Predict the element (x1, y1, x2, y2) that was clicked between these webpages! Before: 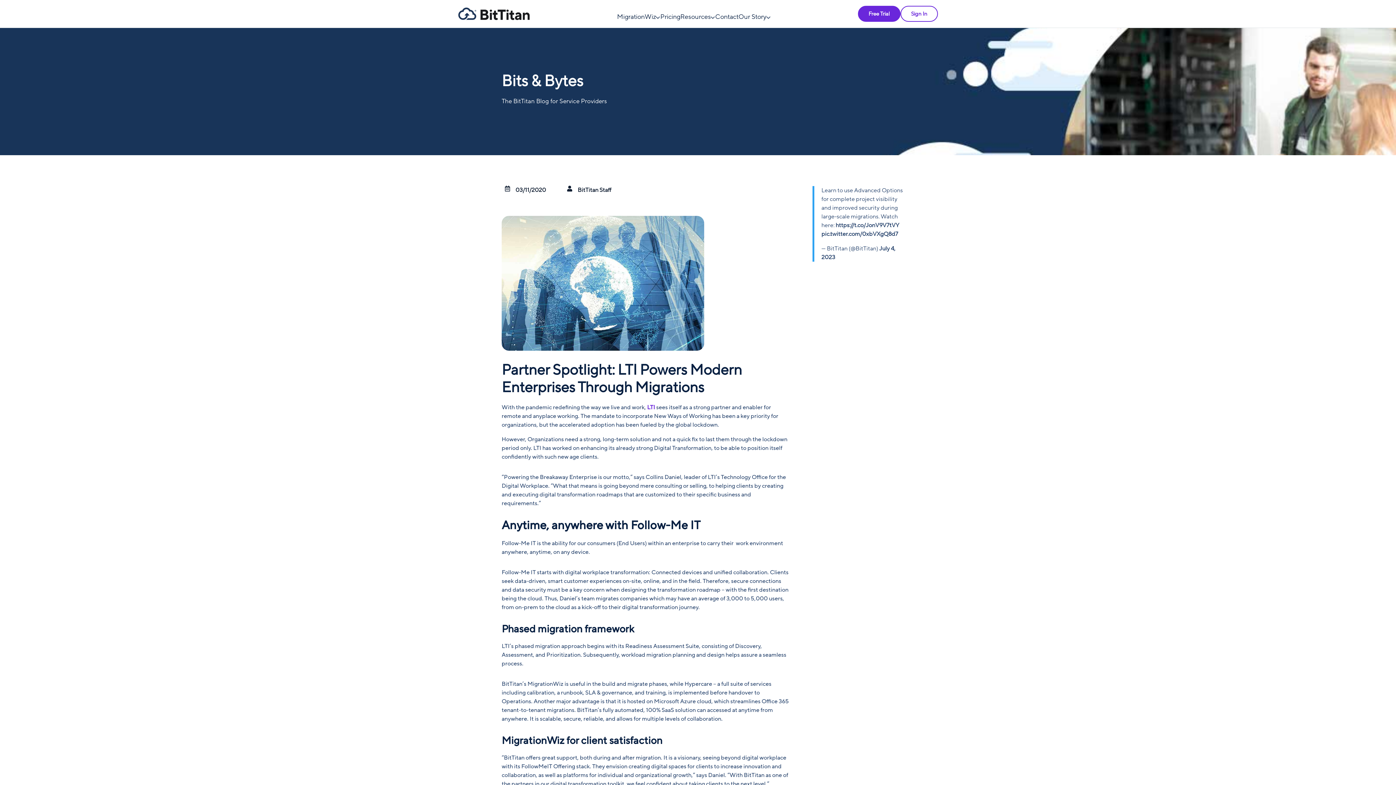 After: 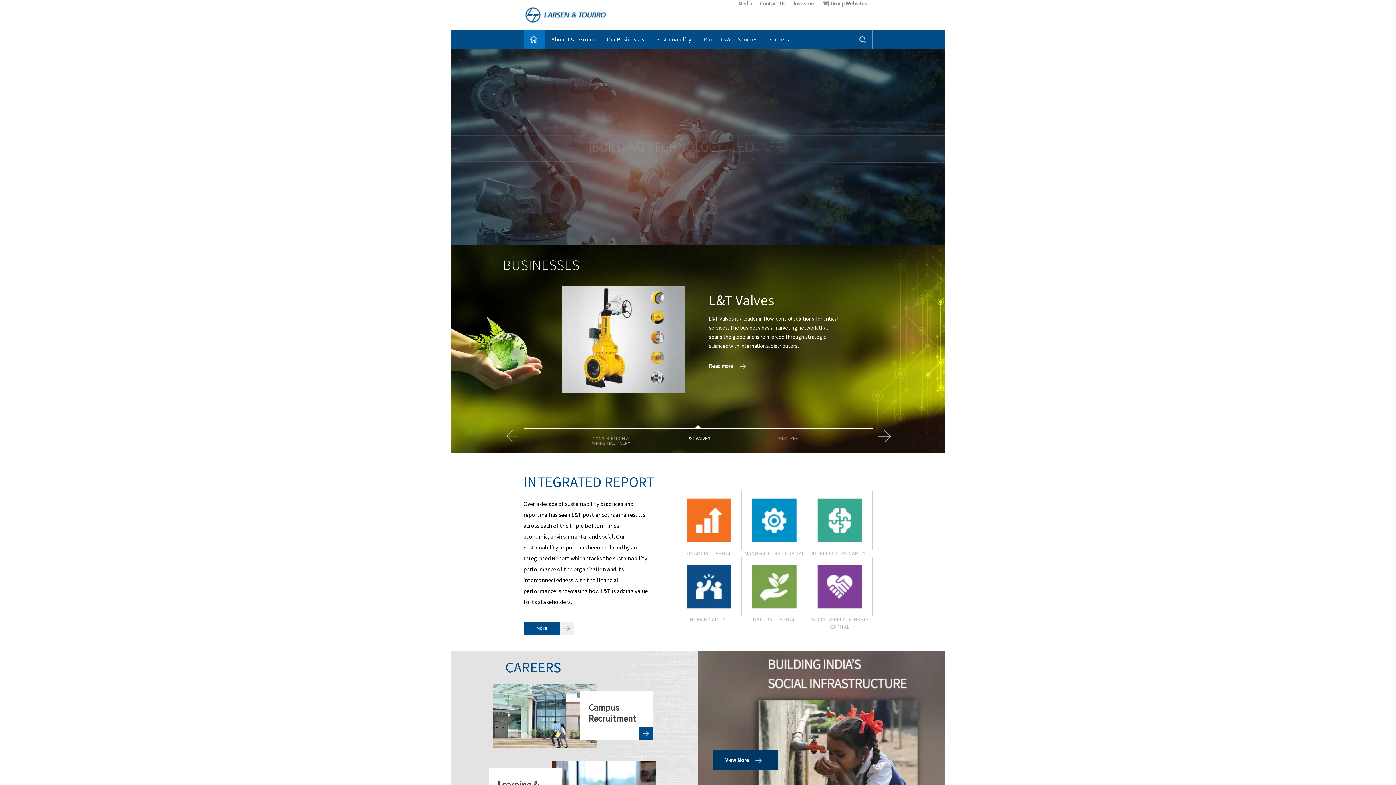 Action: bbox: (647, 403, 655, 411) label: LTI